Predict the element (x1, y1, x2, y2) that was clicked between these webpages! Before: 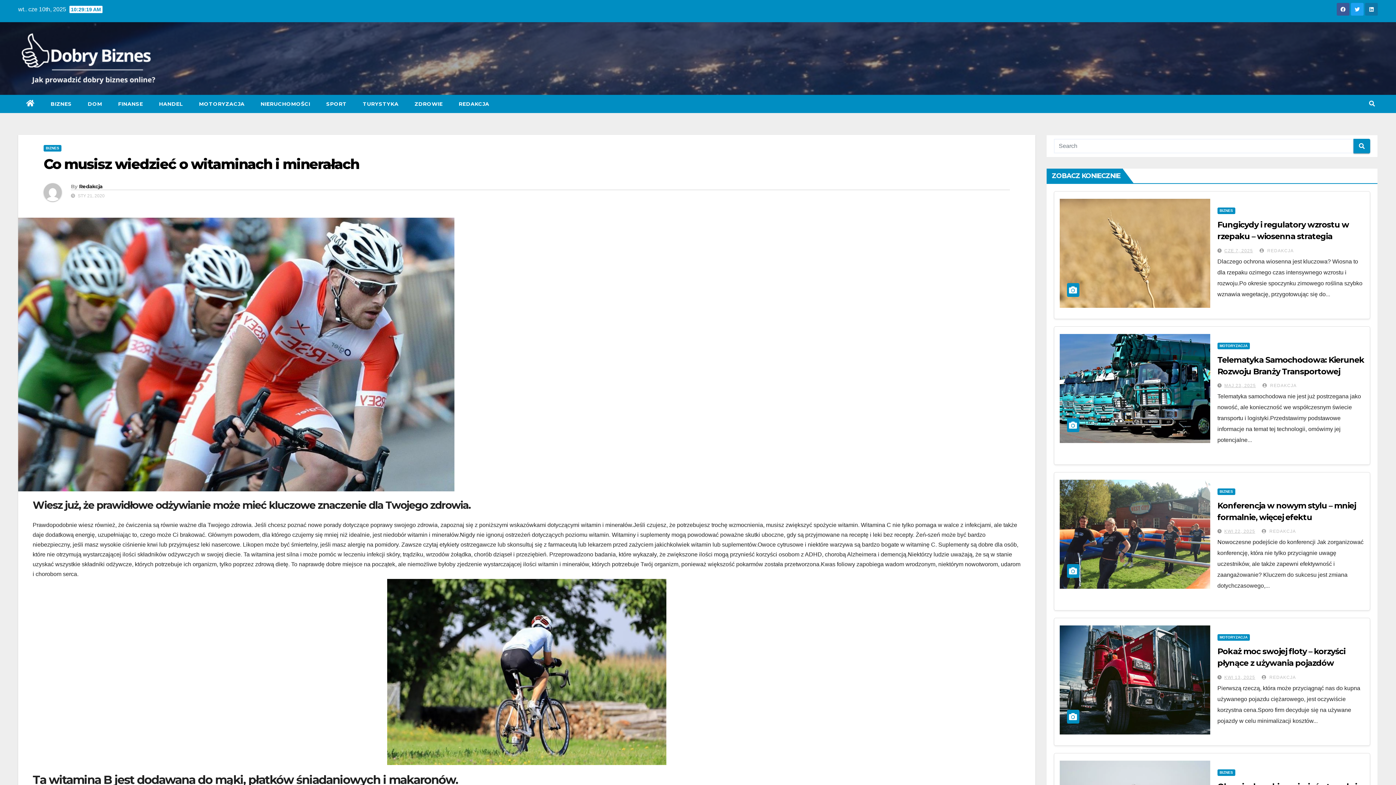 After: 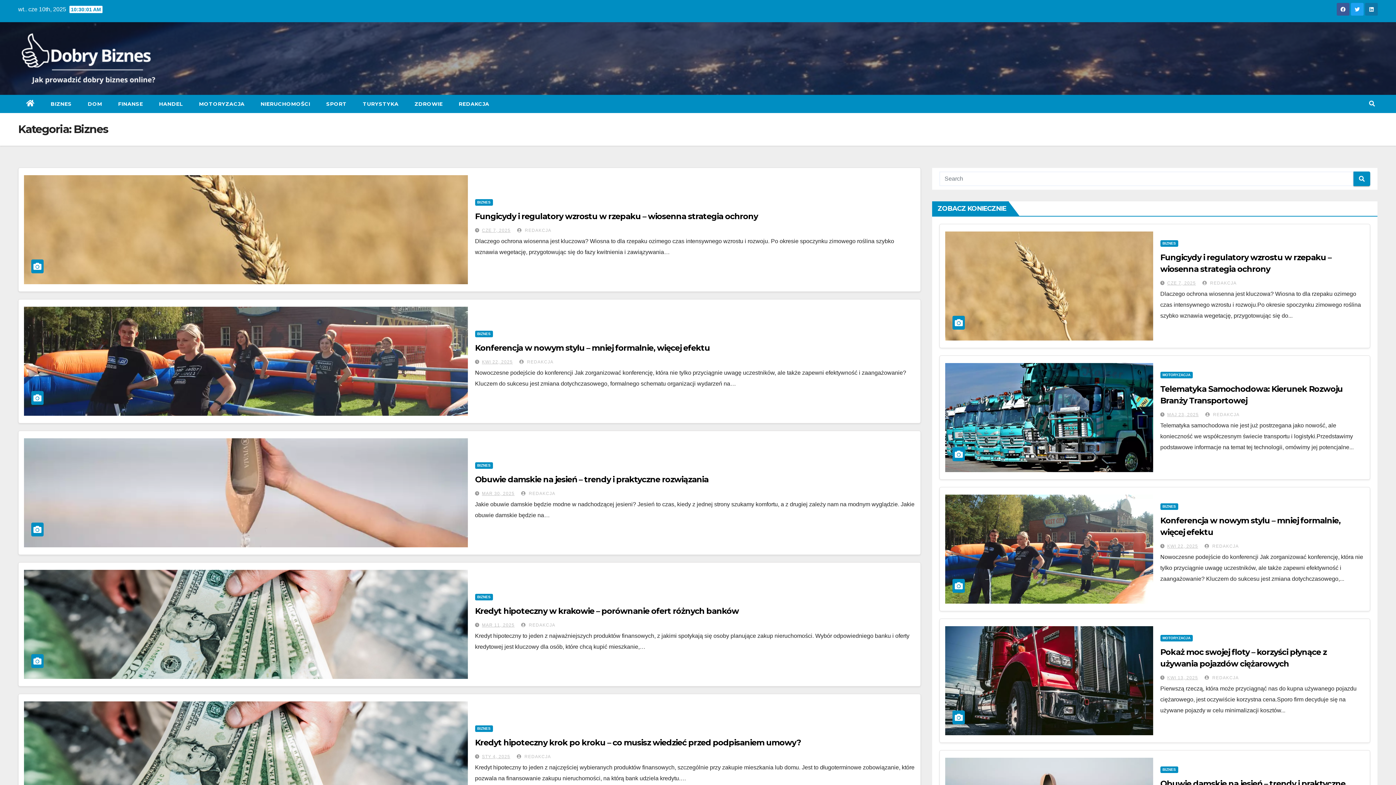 Action: bbox: (1217, 488, 1235, 495) label: BIZNES